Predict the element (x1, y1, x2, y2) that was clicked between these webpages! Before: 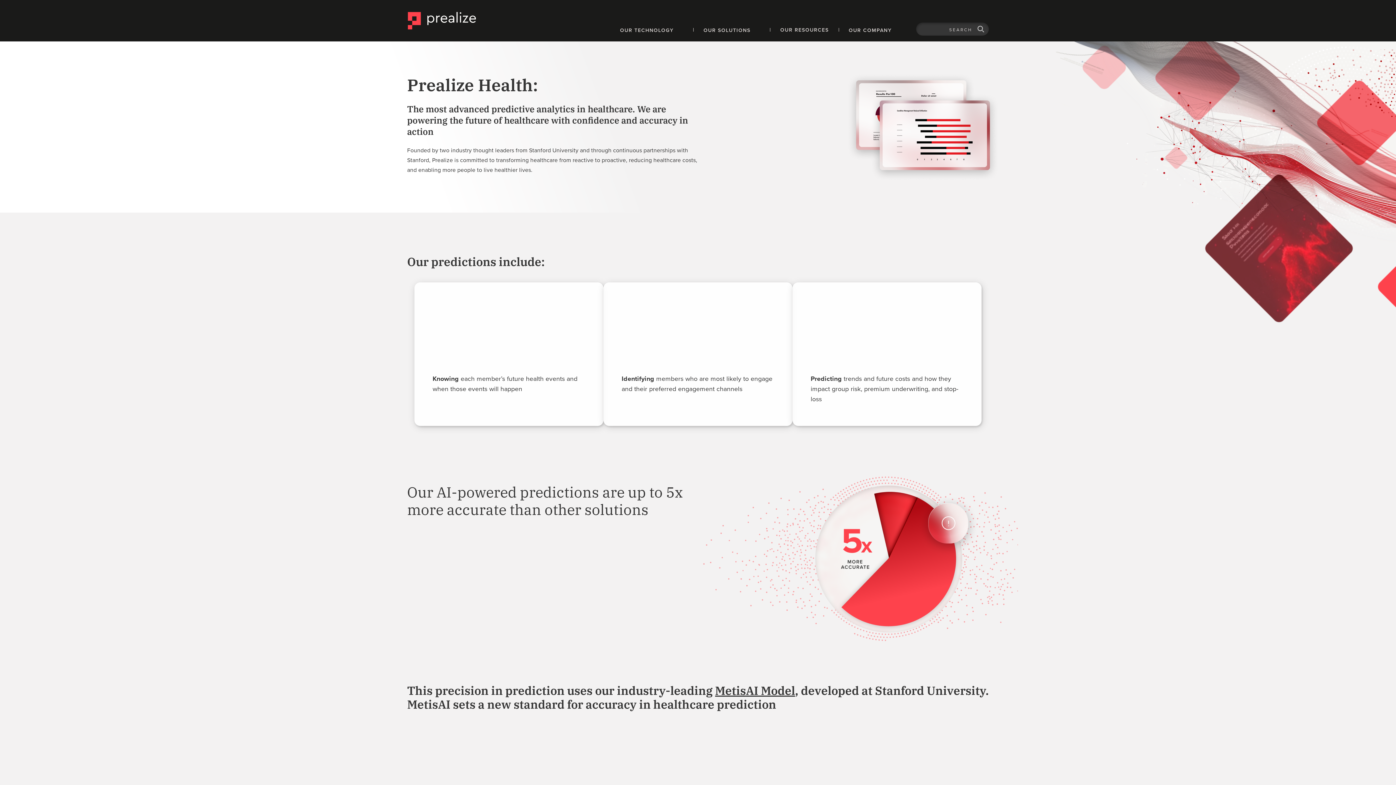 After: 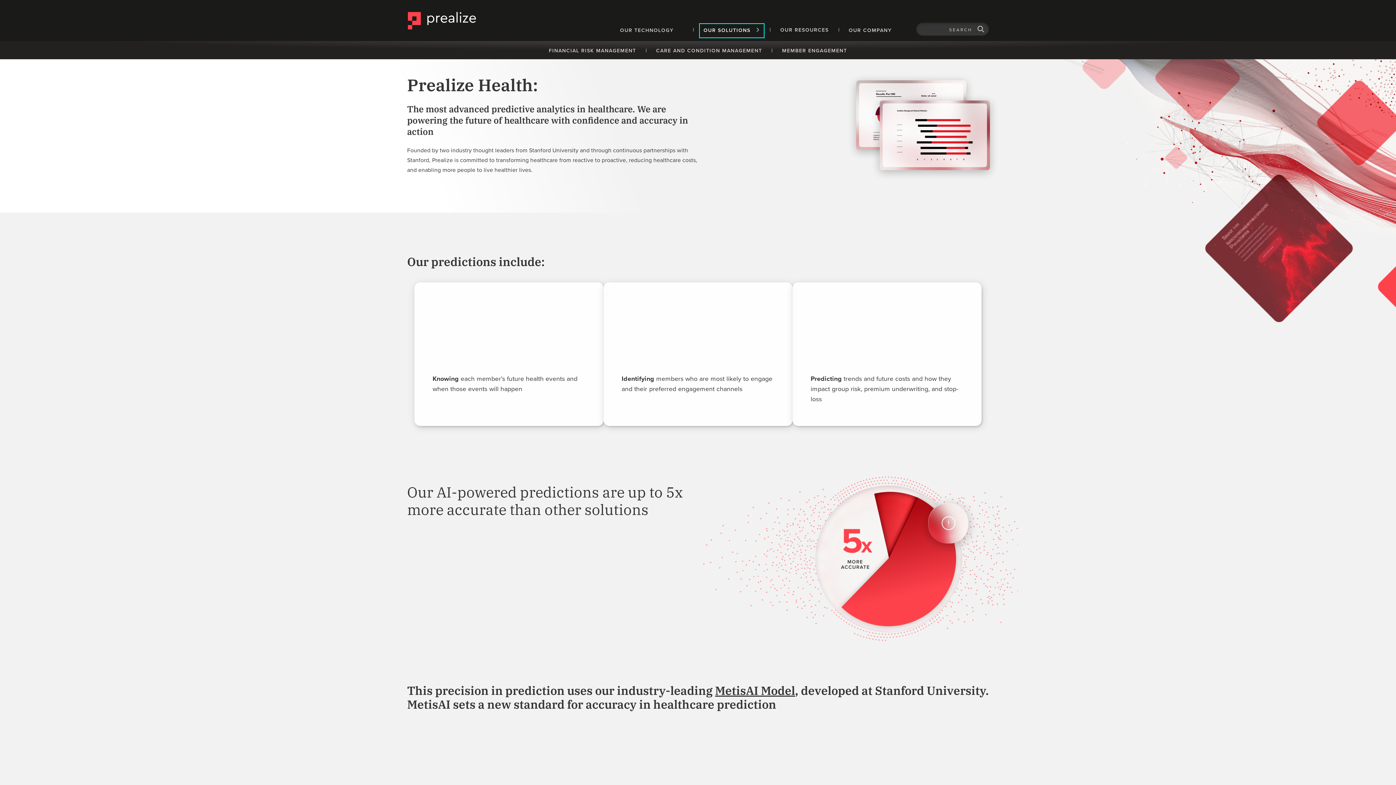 Action: label: OUR SOLUTIONS bbox: (696, 20, 767, 41)